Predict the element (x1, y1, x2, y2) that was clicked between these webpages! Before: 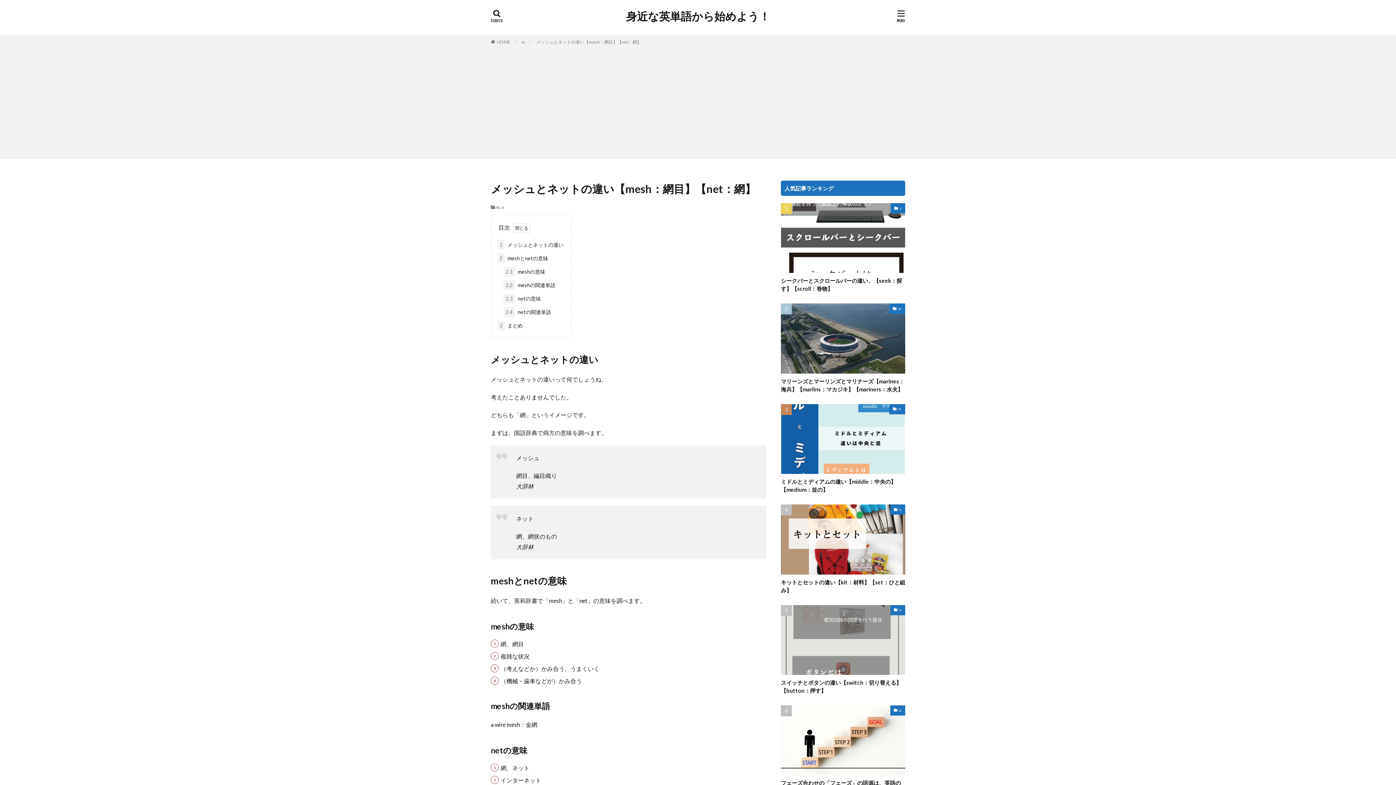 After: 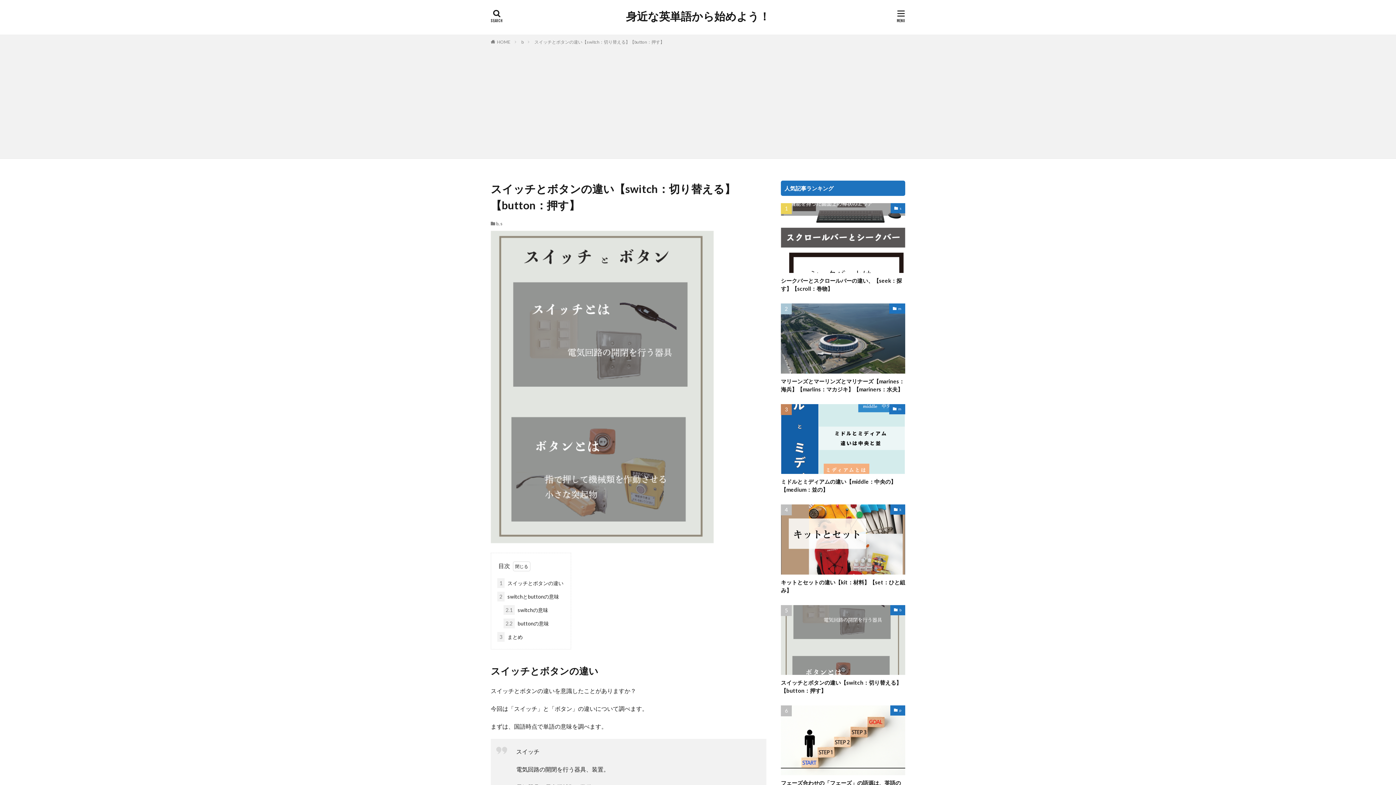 Action: bbox: (781, 605, 905, 675)